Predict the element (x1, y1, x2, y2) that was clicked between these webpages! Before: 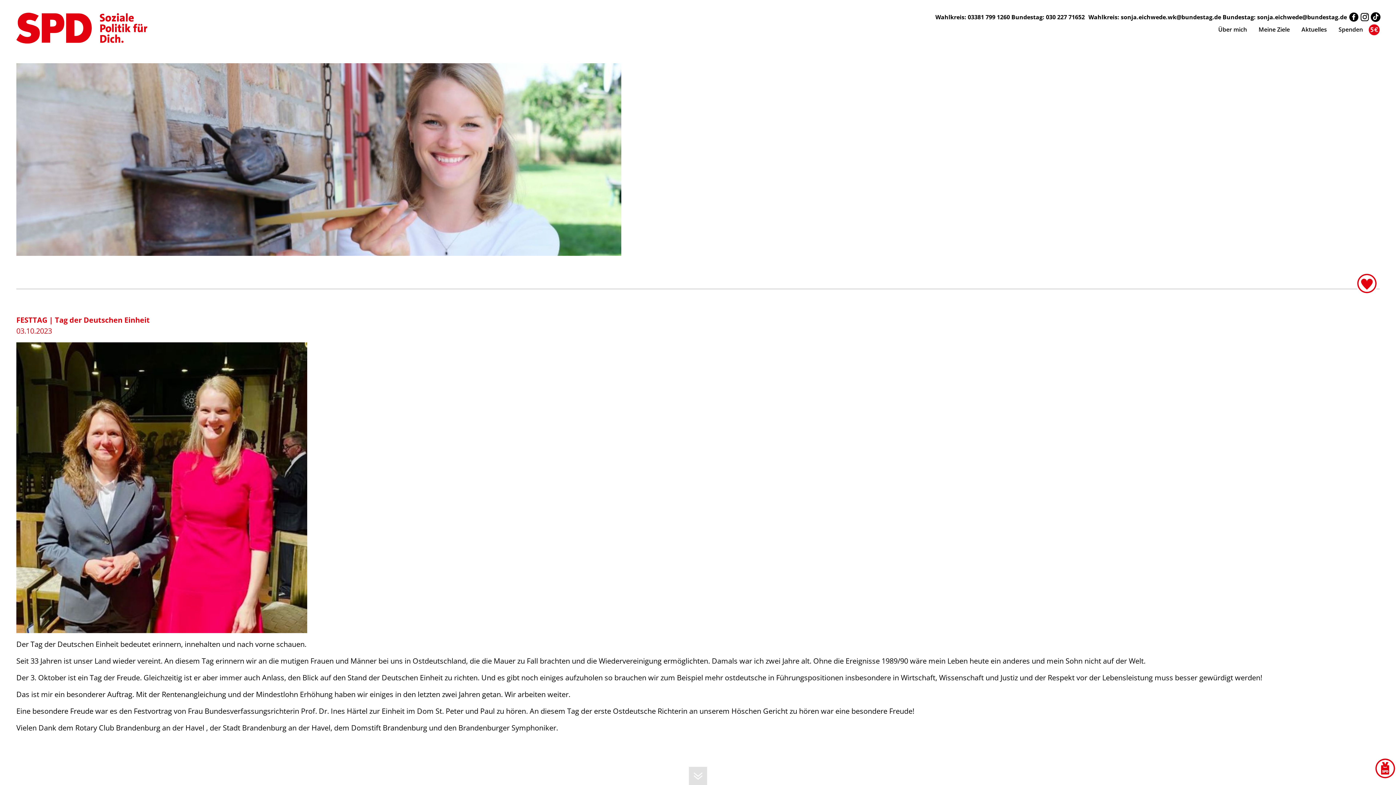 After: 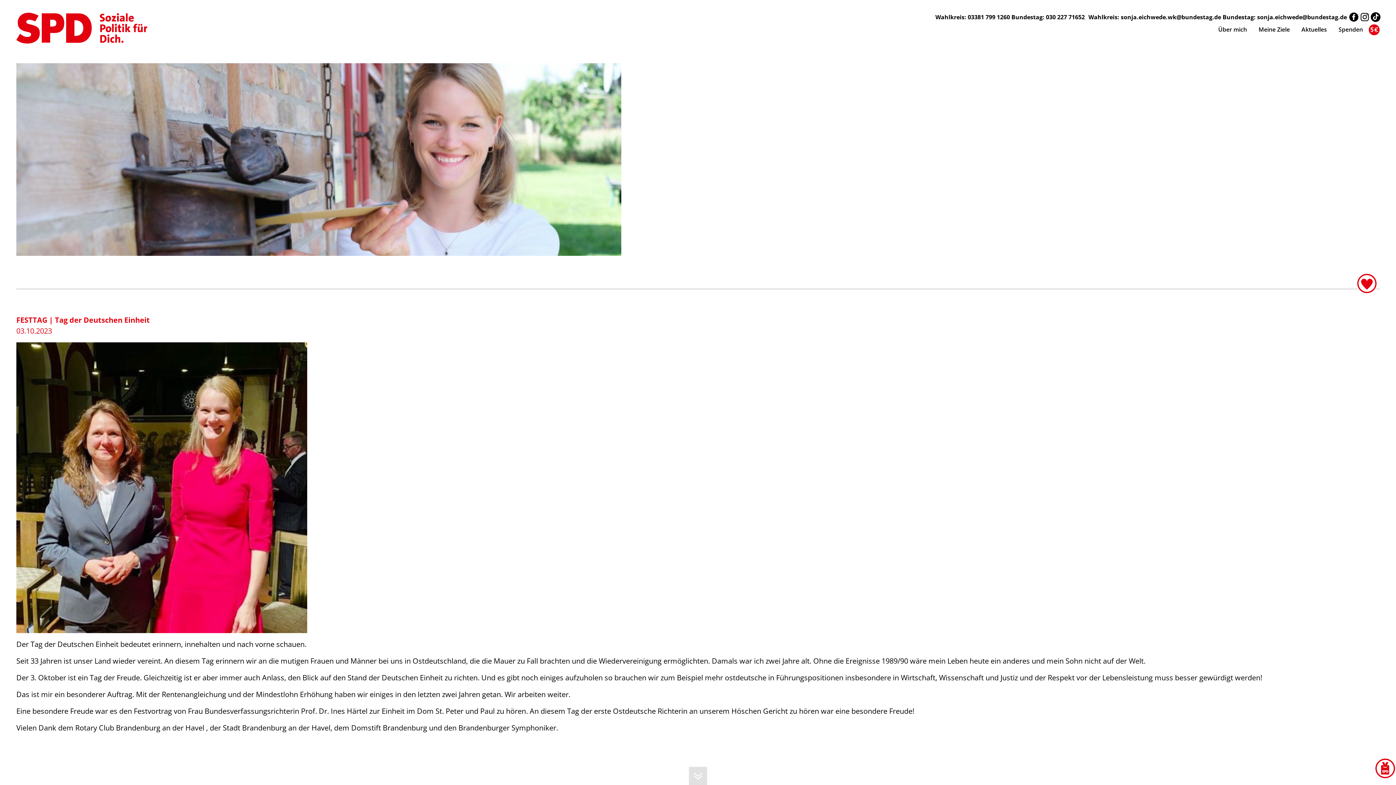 Action: bbox: (1349, 12, 1359, 20)